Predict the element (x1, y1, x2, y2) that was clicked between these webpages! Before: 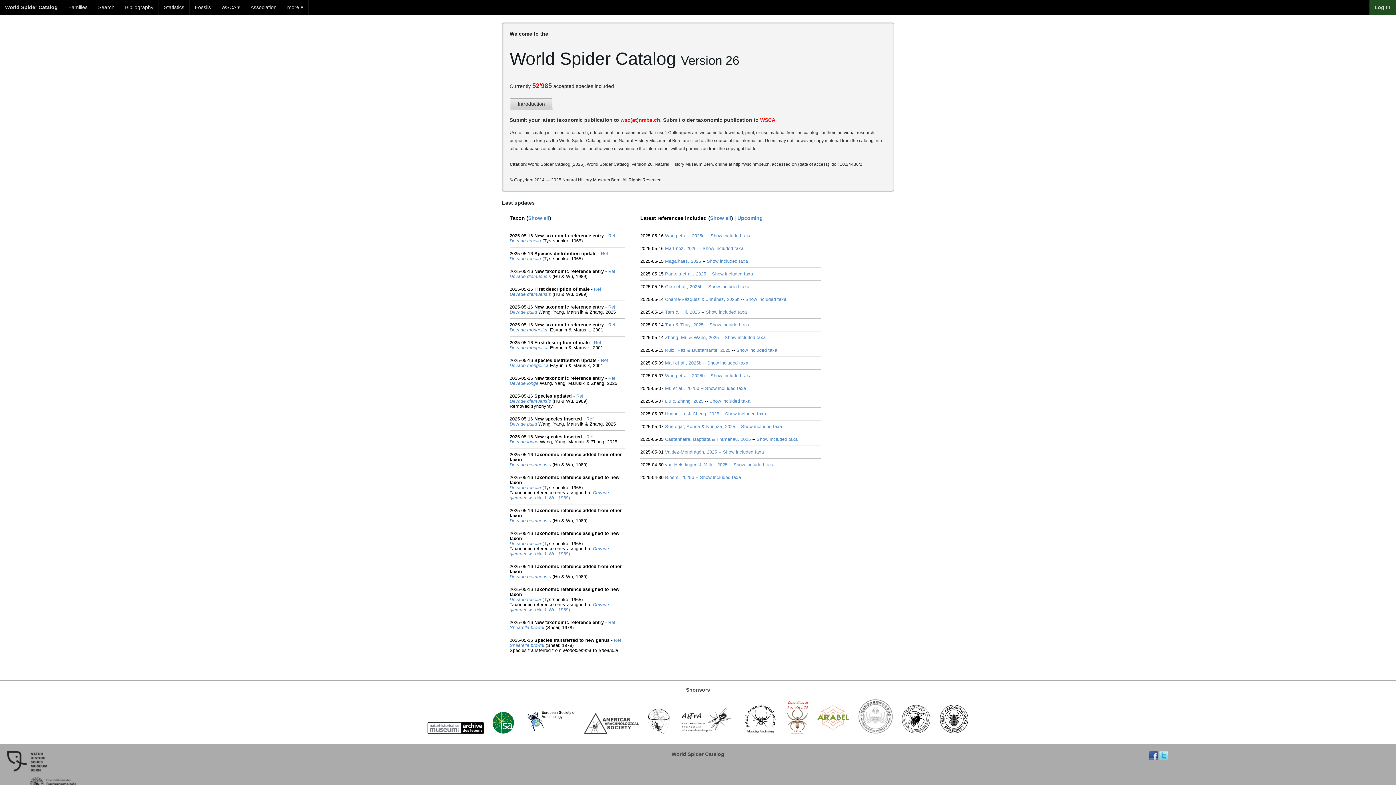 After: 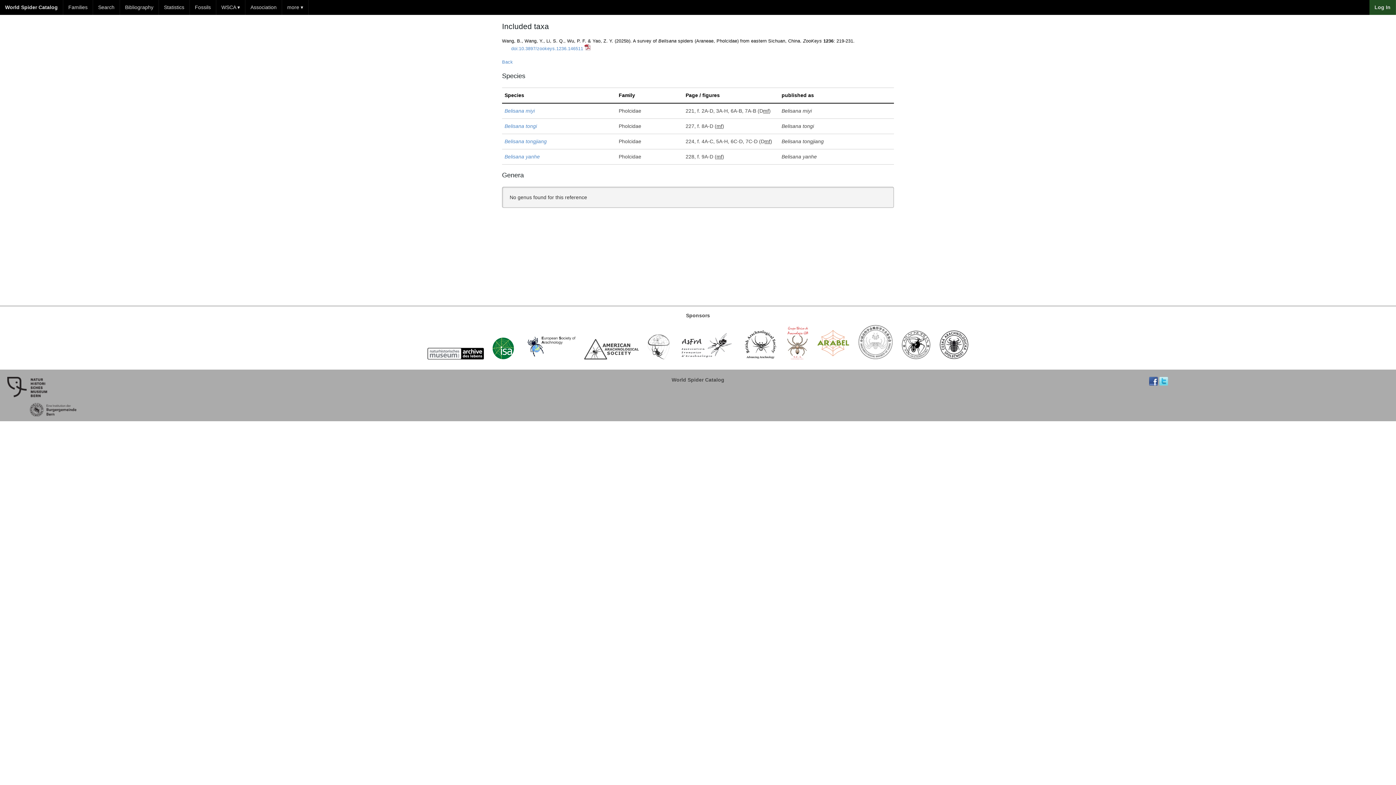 Action: bbox: (710, 373, 751, 378) label: Show included taxa